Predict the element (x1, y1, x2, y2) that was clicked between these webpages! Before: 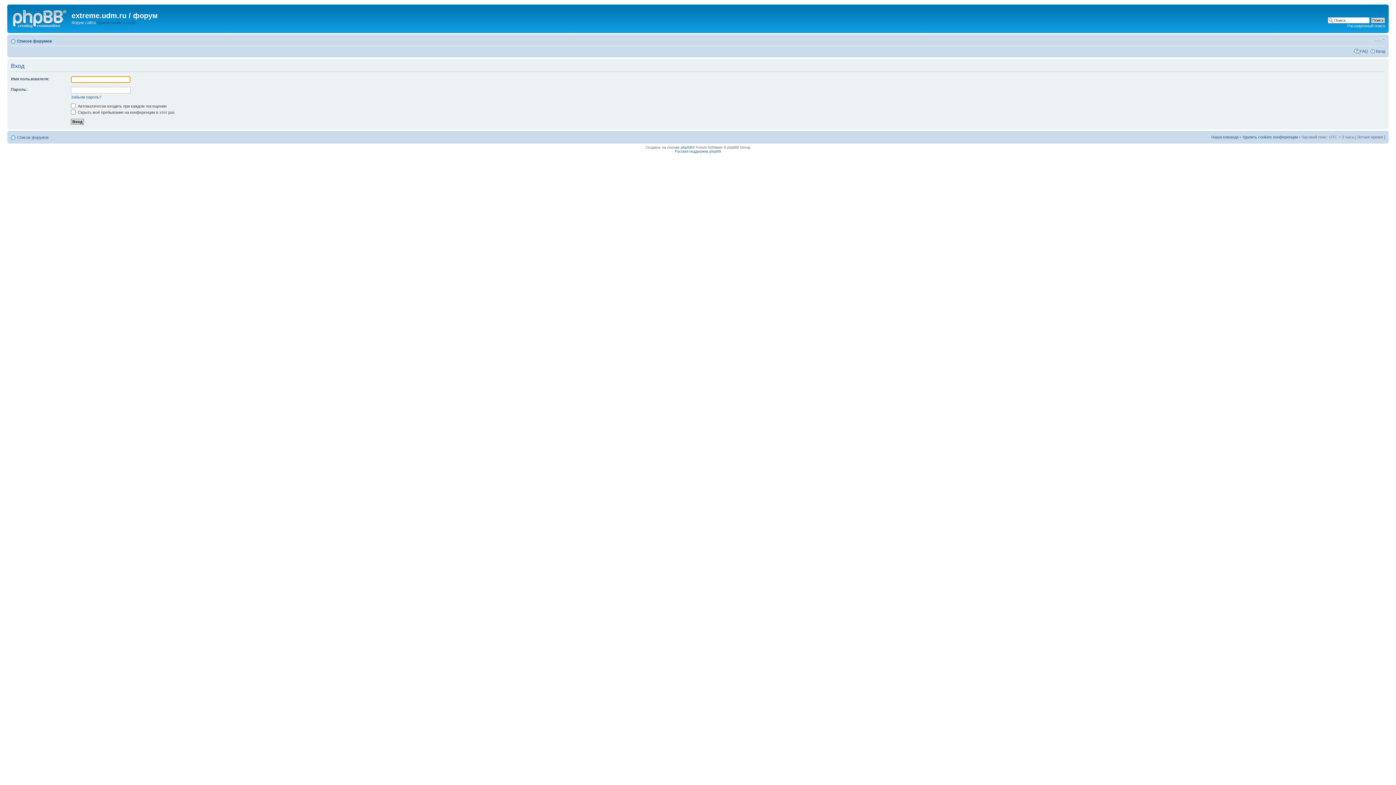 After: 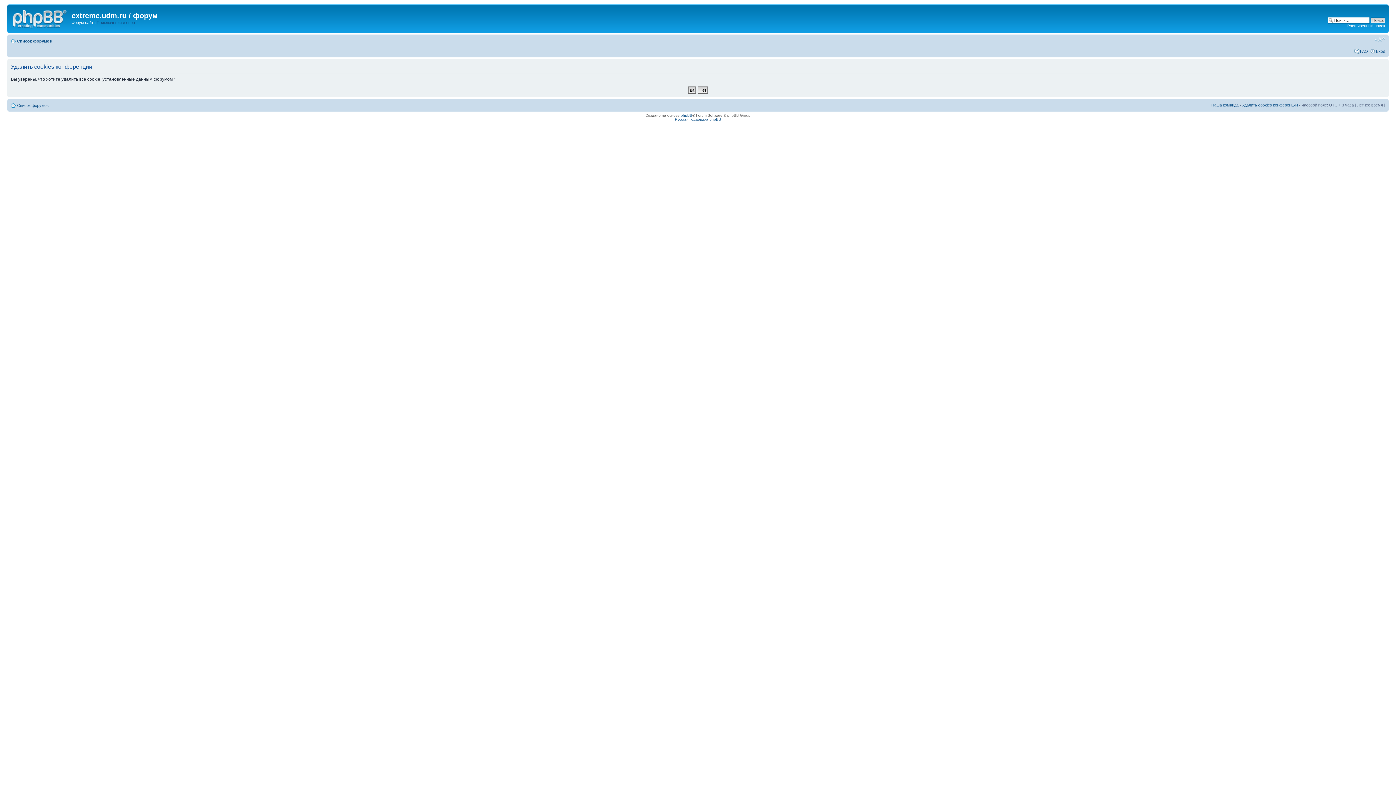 Action: bbox: (1242, 134, 1298, 139) label: Удалить cookies конференции